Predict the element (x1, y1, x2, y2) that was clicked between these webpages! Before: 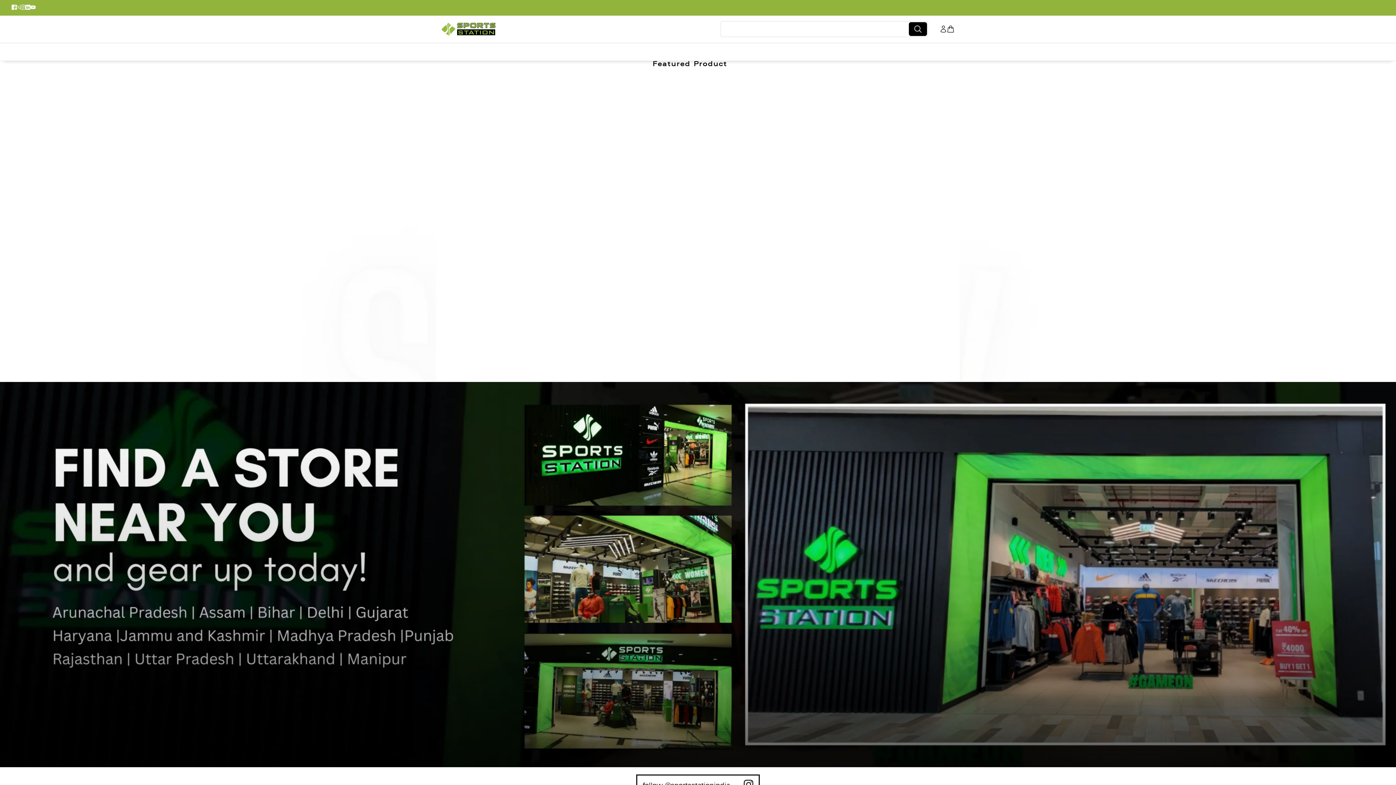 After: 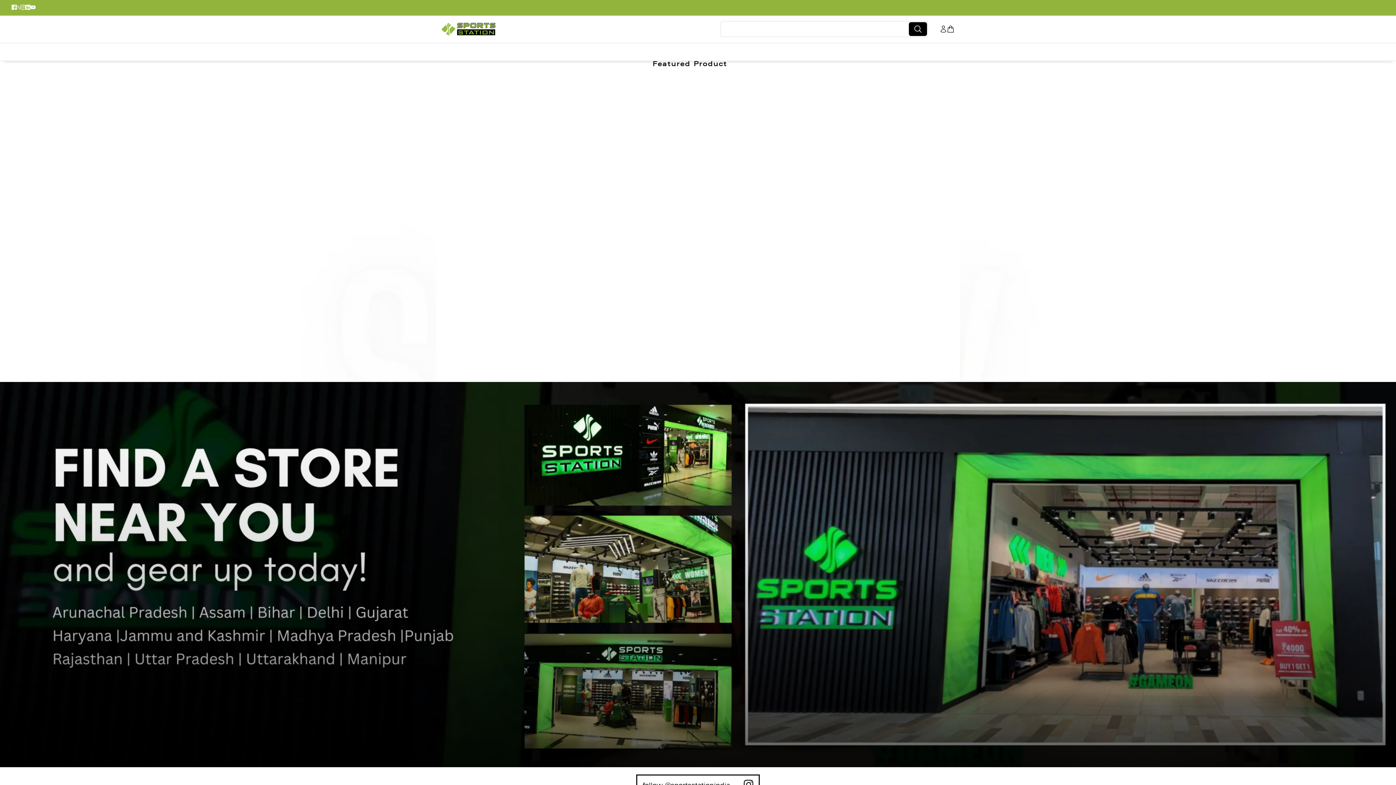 Action: bbox: (13, 0, 23, 13) label: x